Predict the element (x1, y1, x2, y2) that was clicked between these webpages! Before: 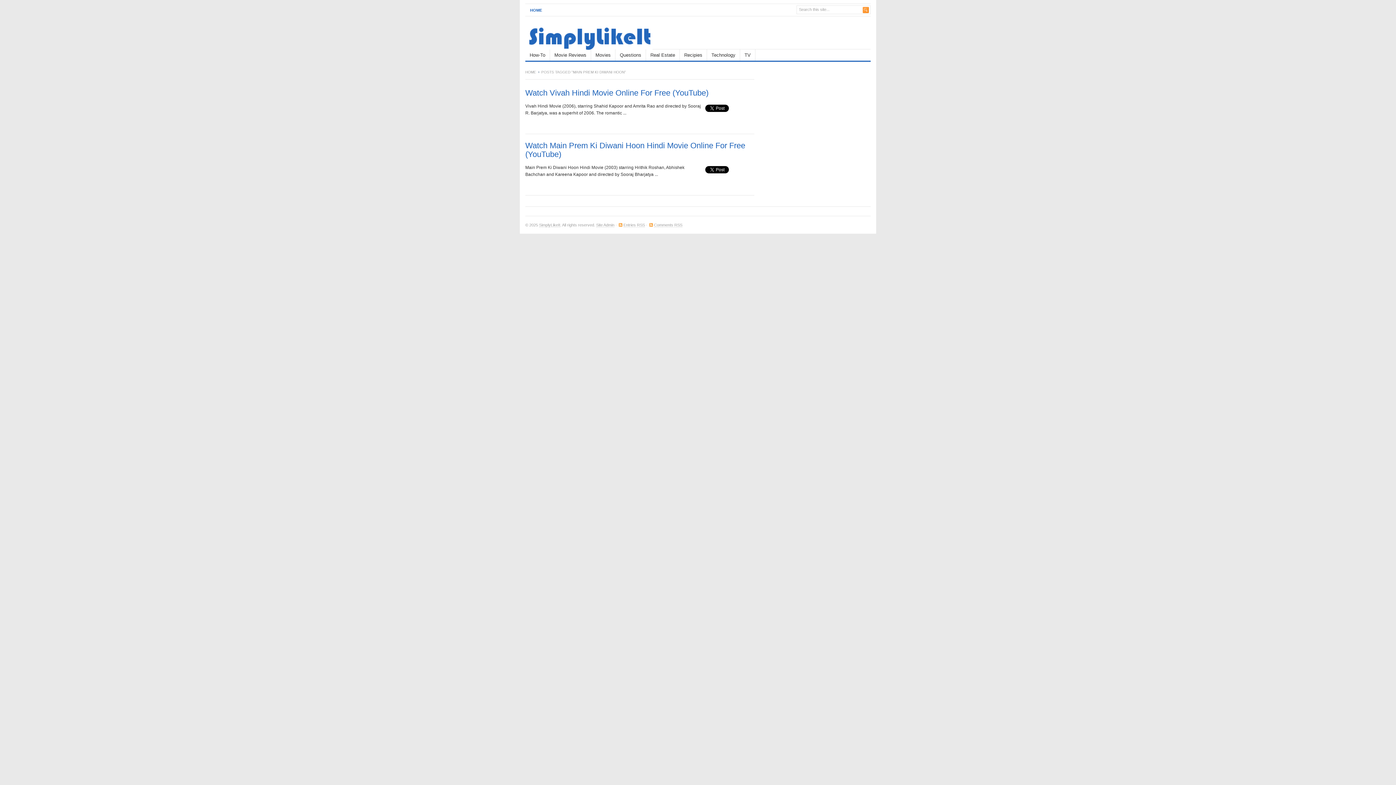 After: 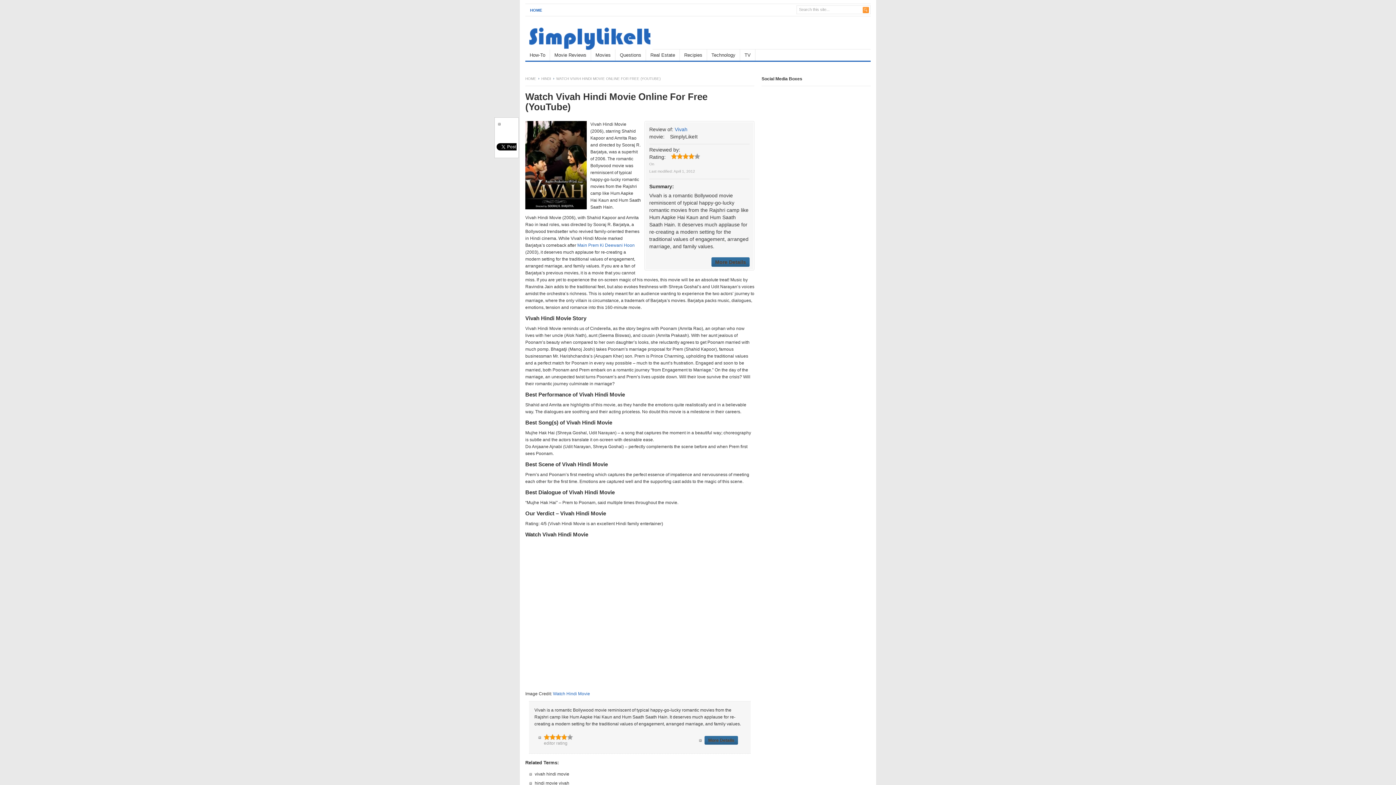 Action: label: Watch Vivah Hindi Movie Online For Free (YouTube) bbox: (525, 88, 708, 97)